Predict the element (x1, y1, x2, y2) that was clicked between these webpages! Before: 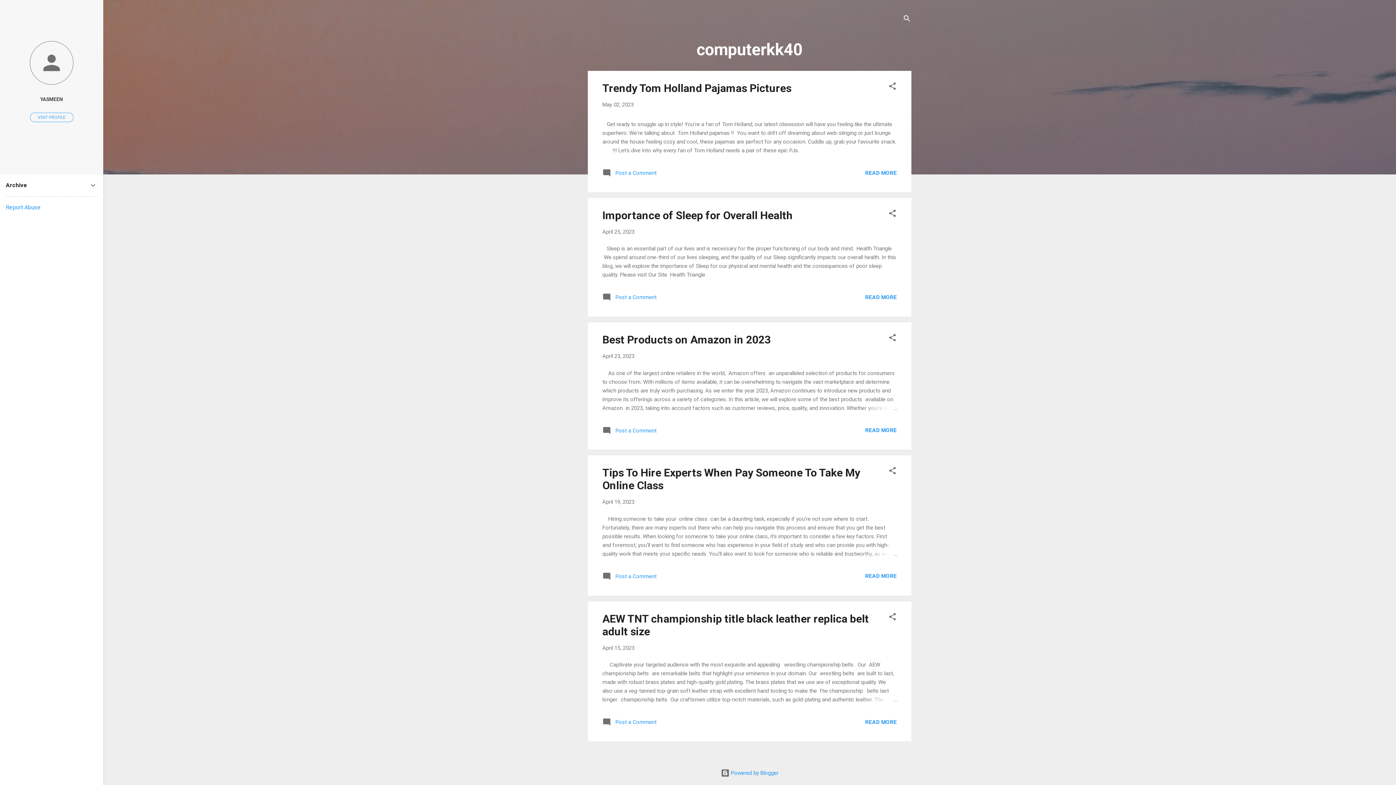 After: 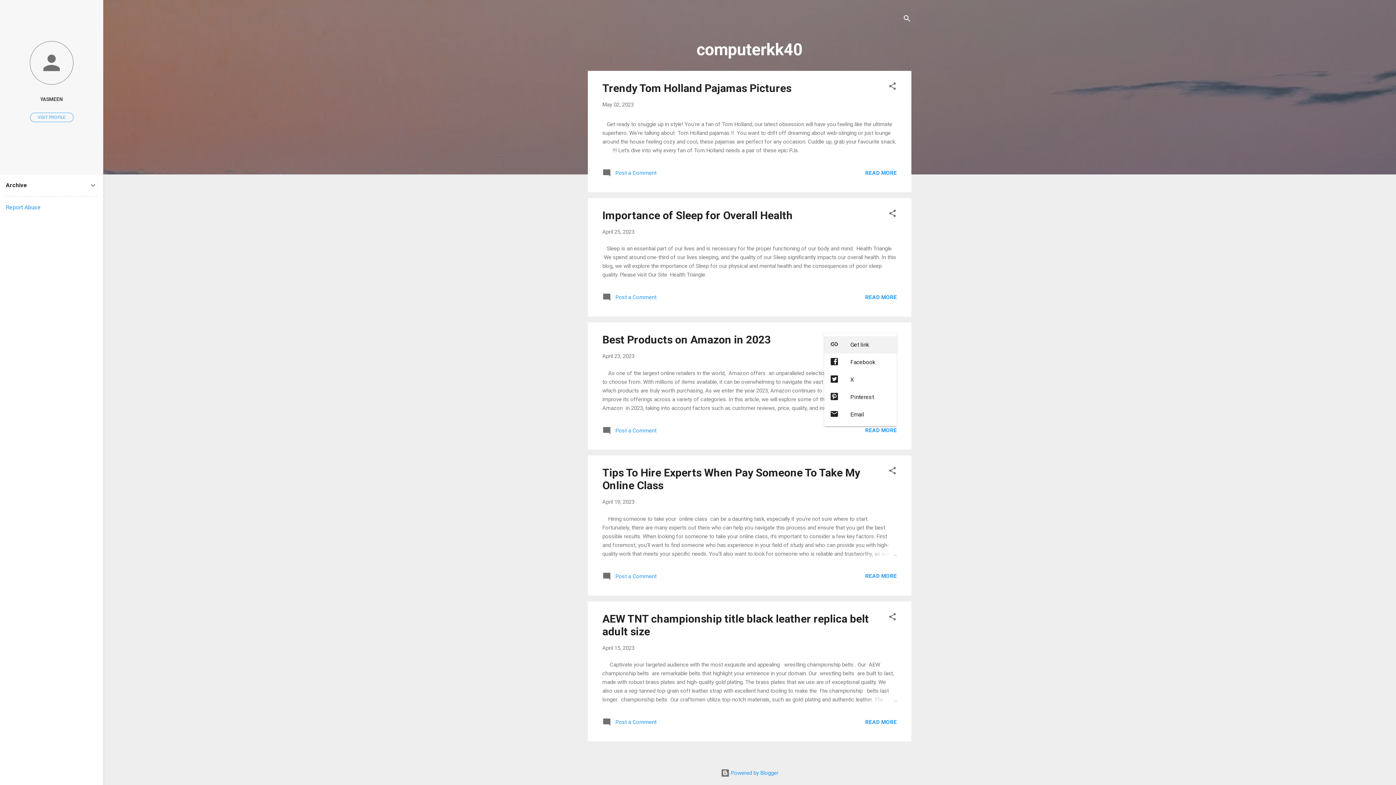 Action: label: Share bbox: (888, 333, 897, 344)